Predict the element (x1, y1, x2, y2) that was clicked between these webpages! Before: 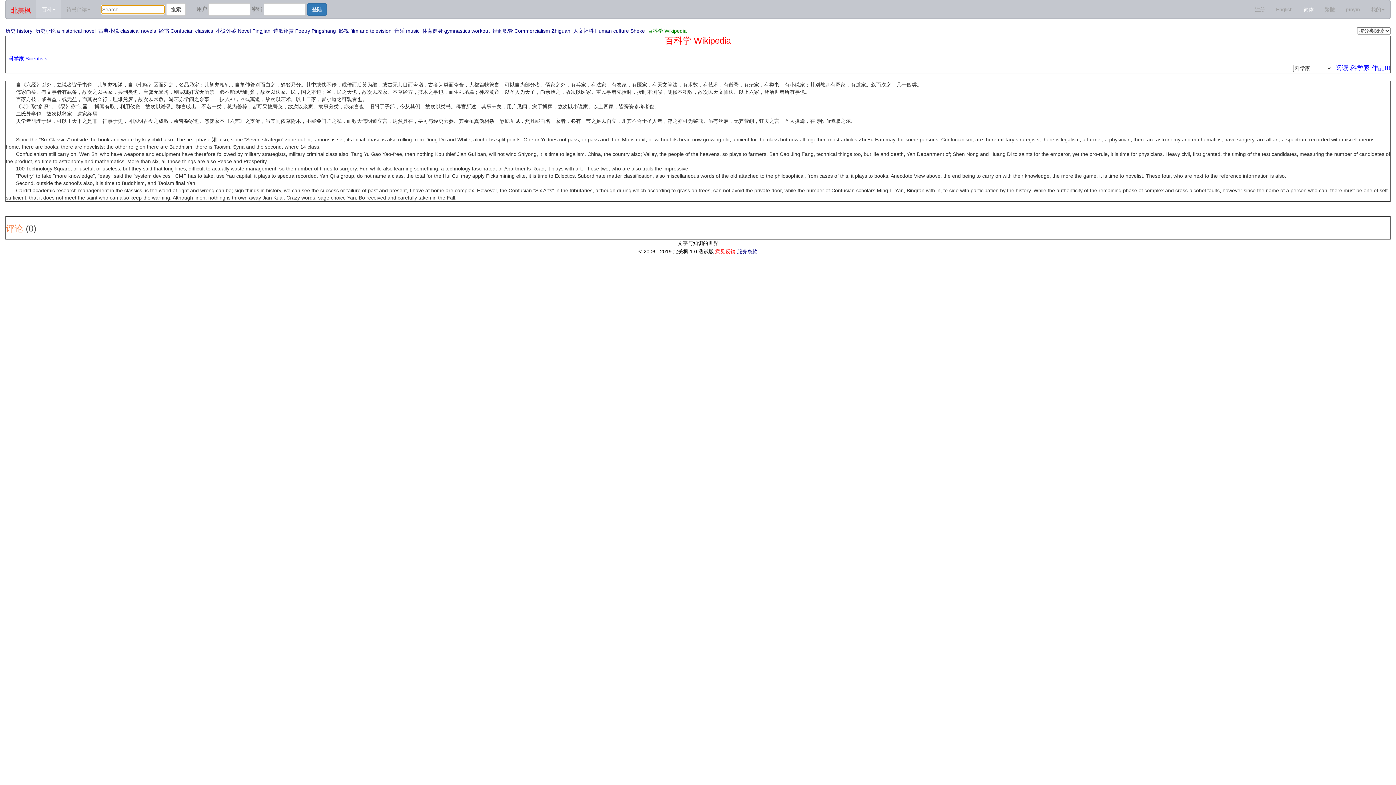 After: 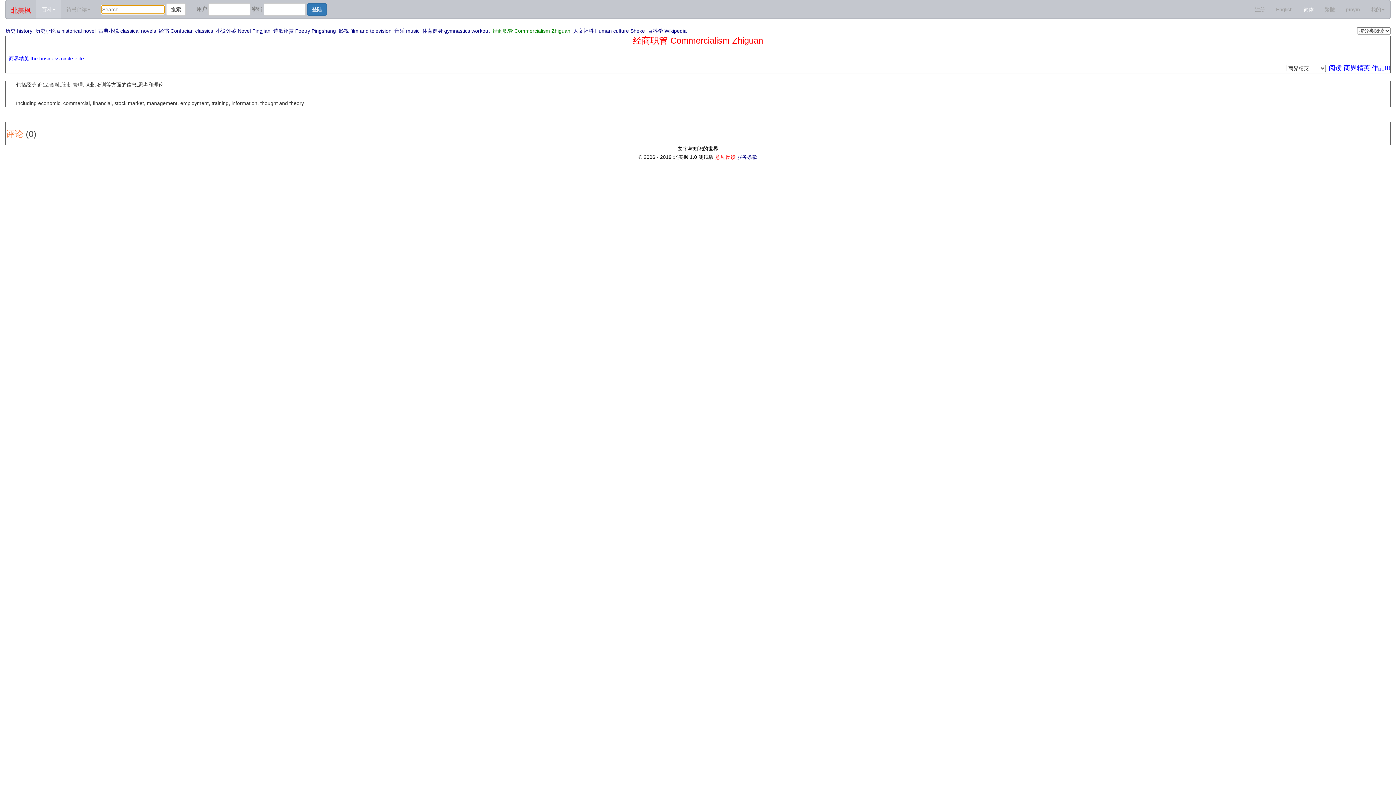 Action: label: 经商职管 Commercialism Zhiguan bbox: (492, 28, 570, 33)